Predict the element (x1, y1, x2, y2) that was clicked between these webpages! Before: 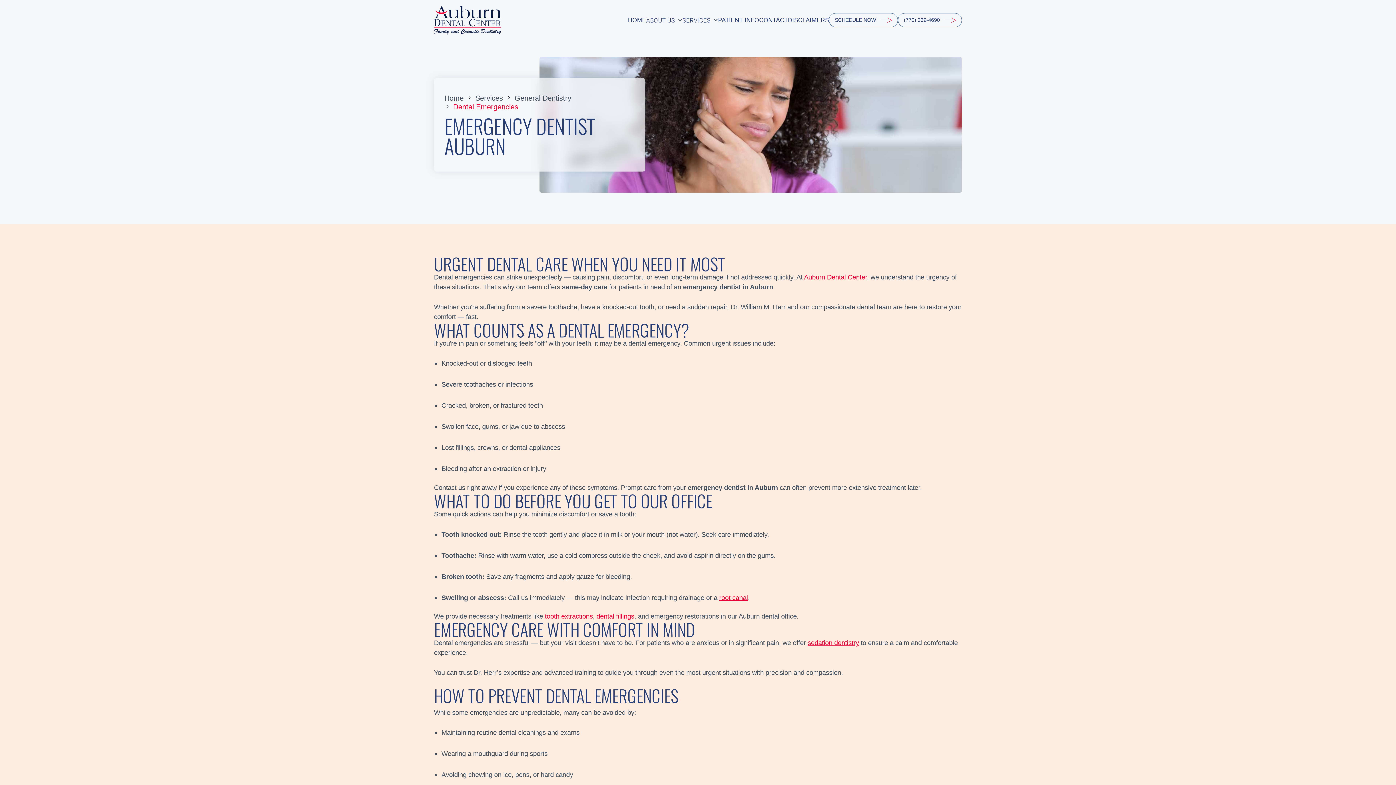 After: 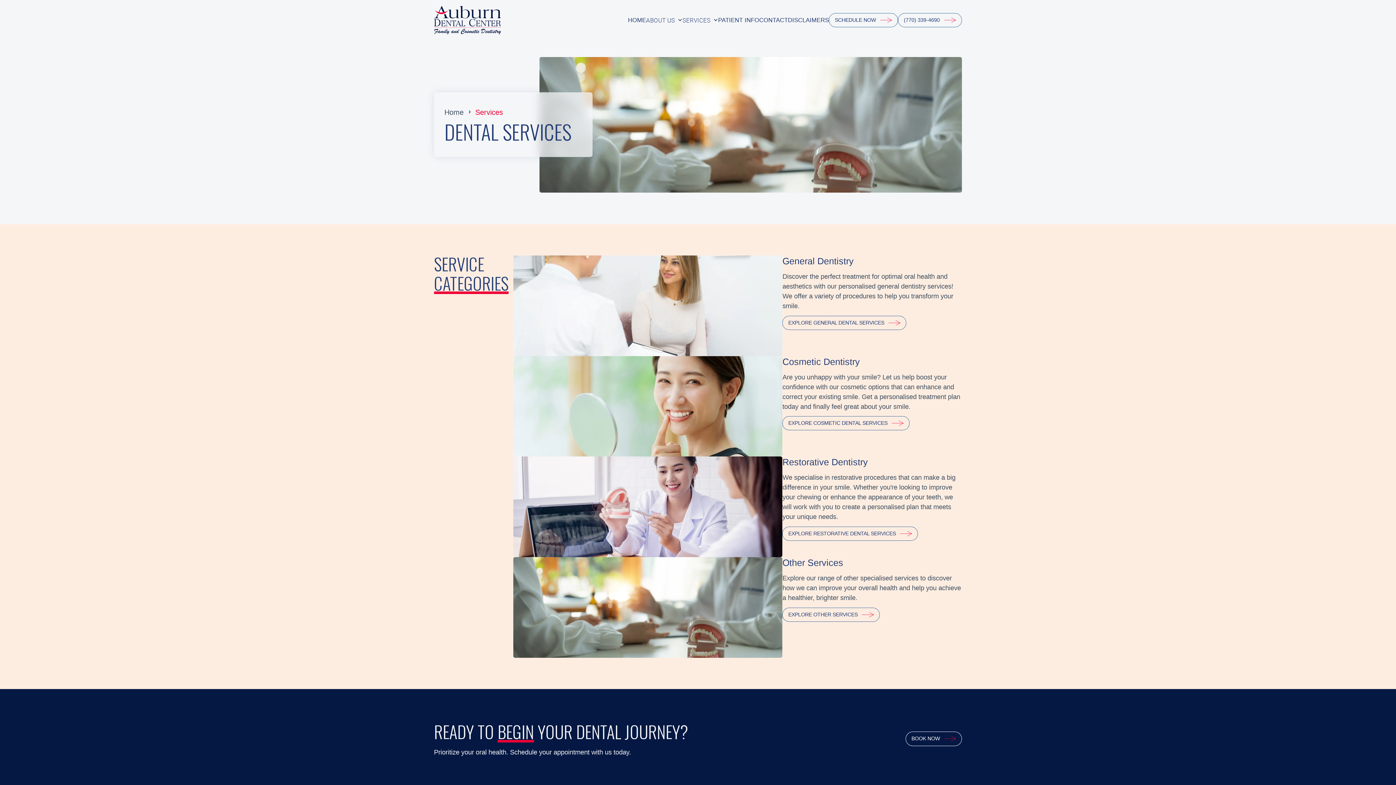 Action: bbox: (475, 94, 503, 102) label: Services